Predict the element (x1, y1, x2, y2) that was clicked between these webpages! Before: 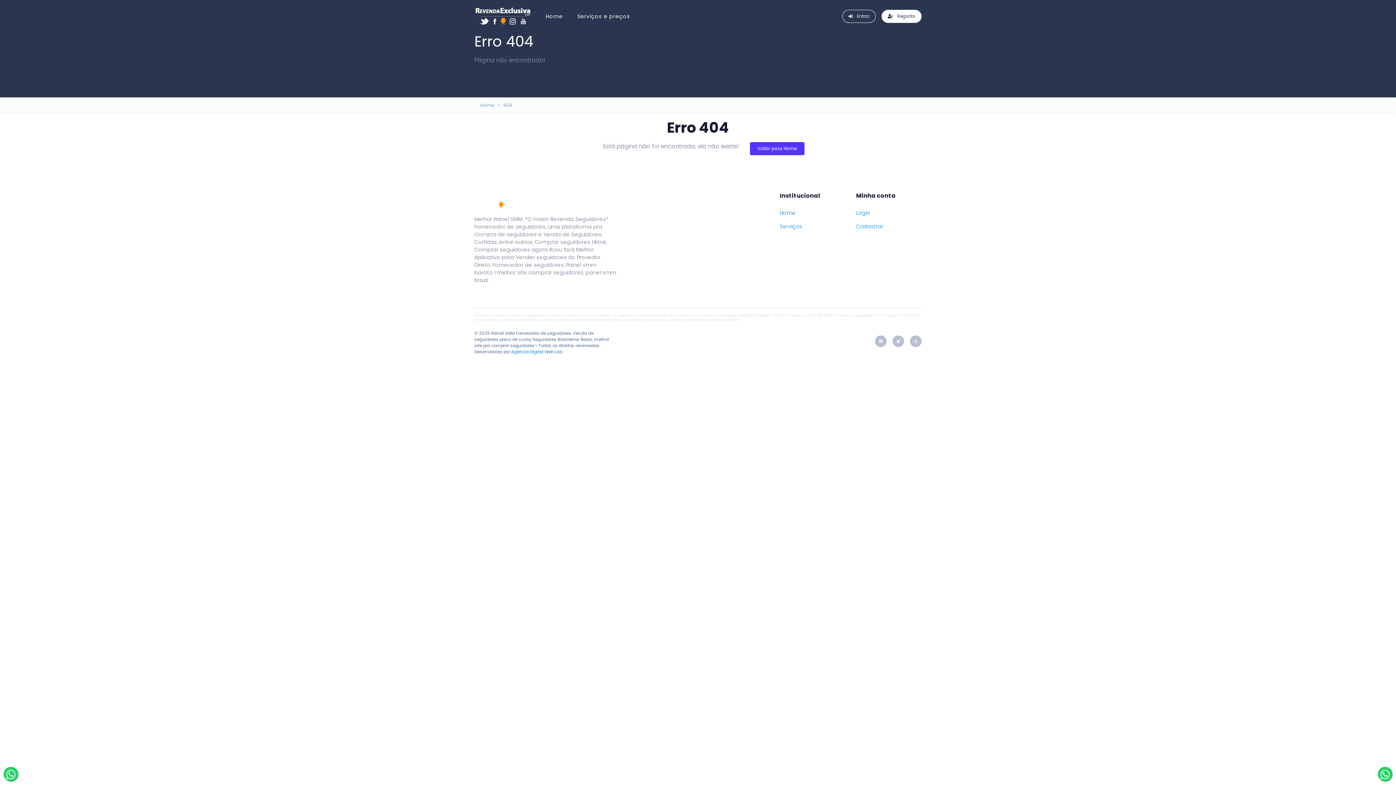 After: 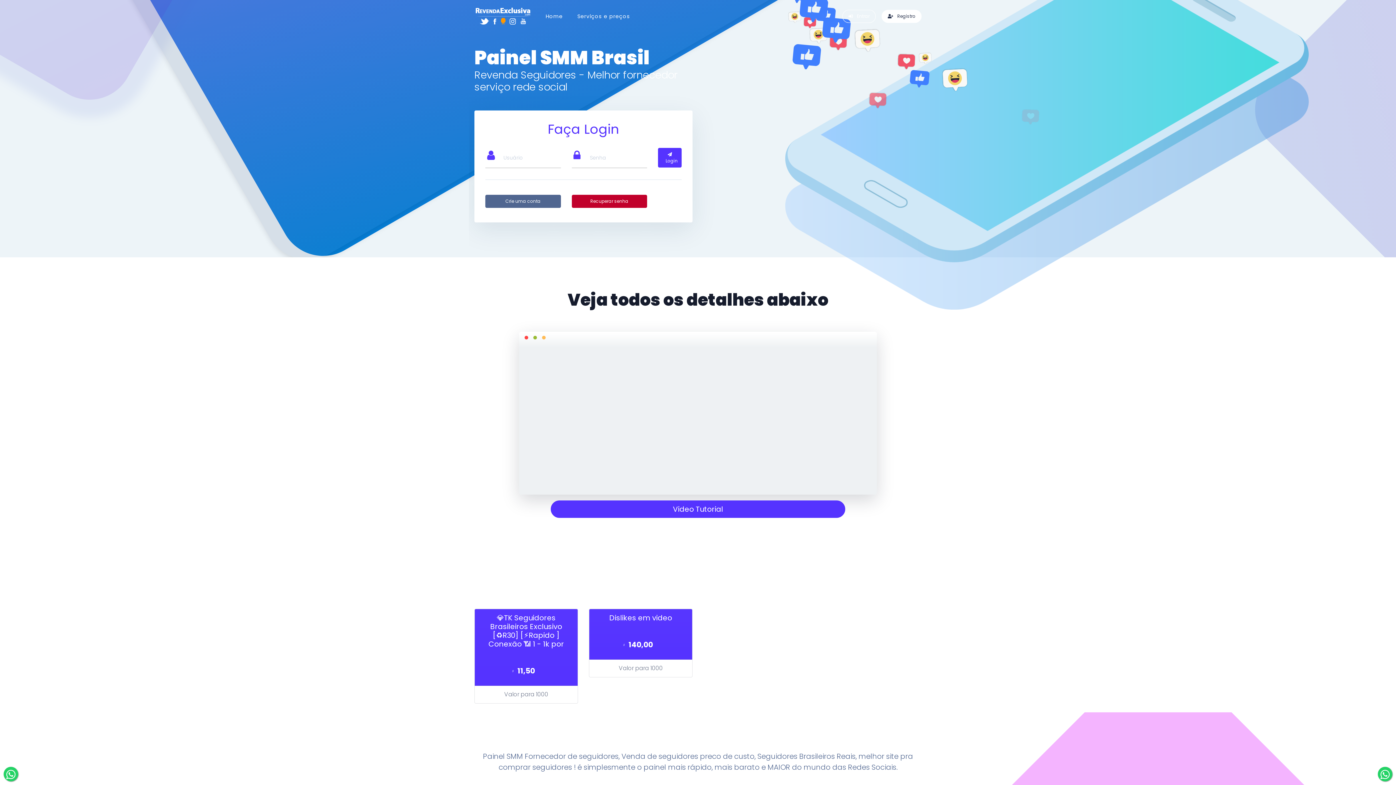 Action: label: Home bbox: (538, 6, 570, 26)